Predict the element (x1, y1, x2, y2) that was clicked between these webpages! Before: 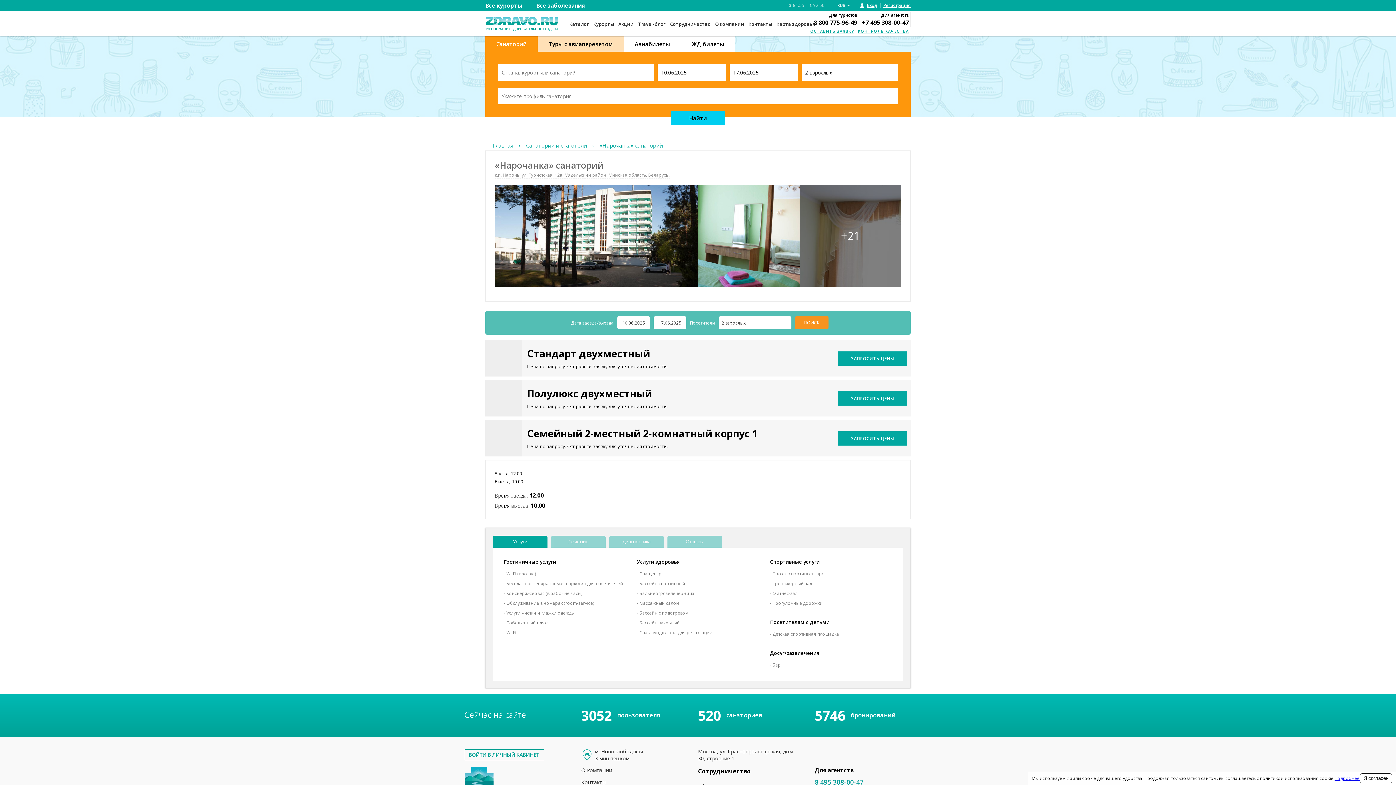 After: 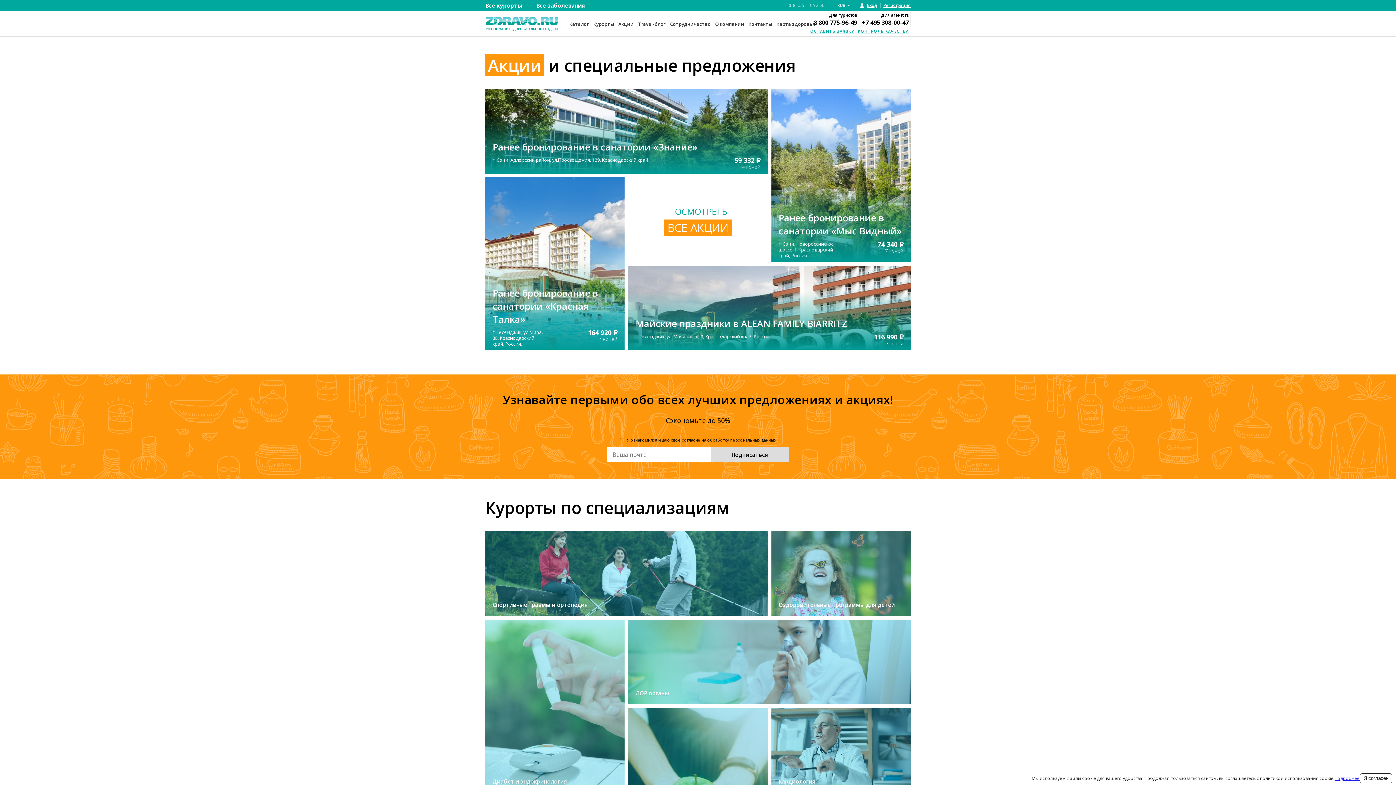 Action: bbox: (484, 10, 560, 26)